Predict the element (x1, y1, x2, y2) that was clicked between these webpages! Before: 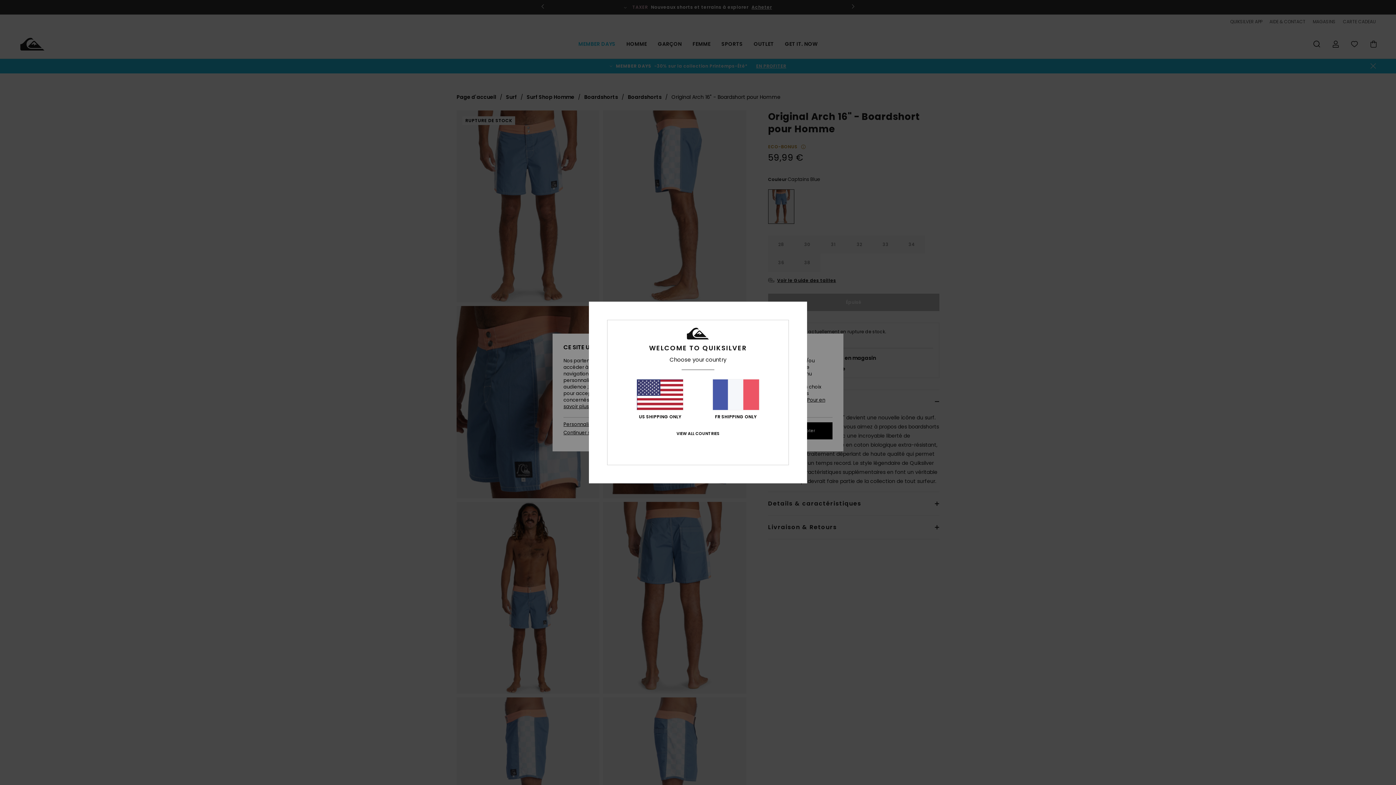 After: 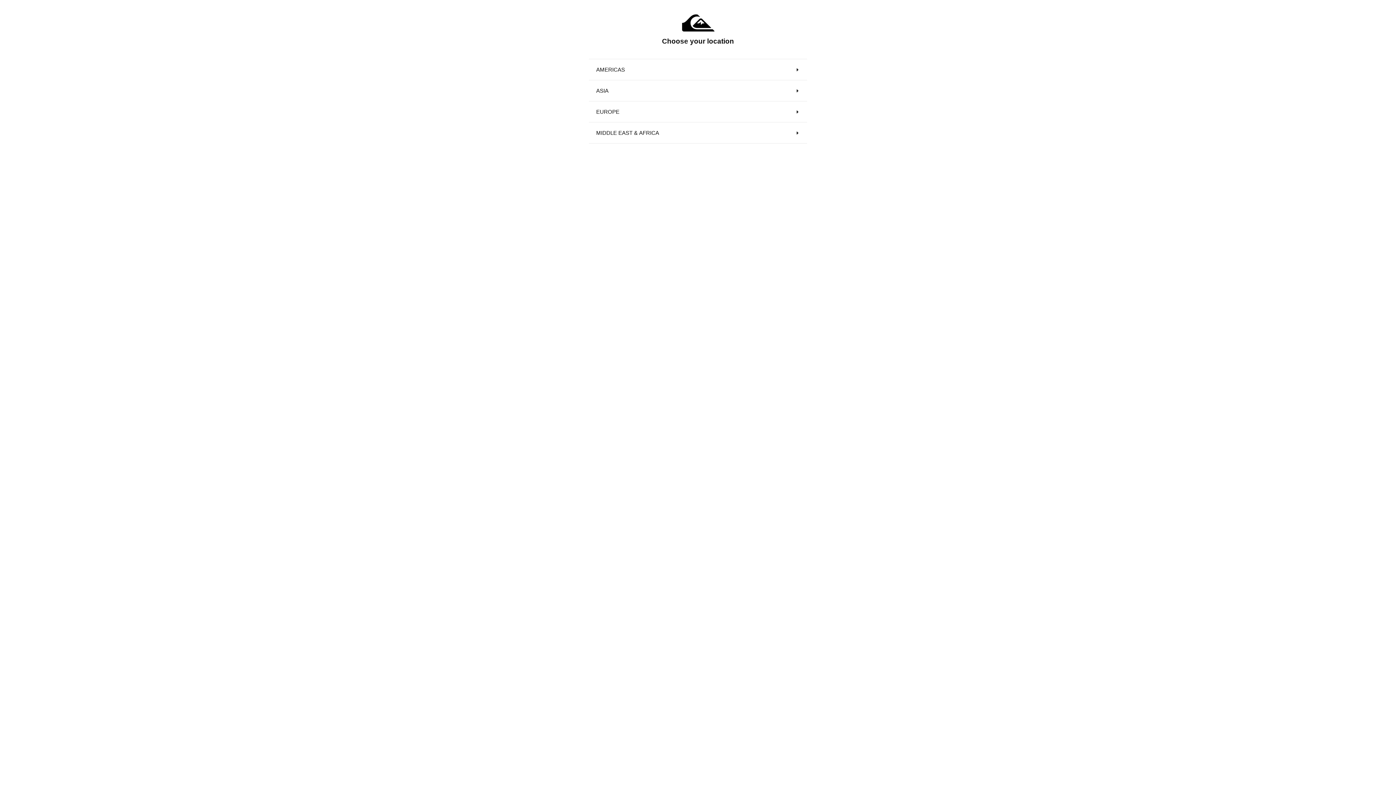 Action: bbox: (676, 431, 719, 436) label: VIEW ALL COUNTRIES